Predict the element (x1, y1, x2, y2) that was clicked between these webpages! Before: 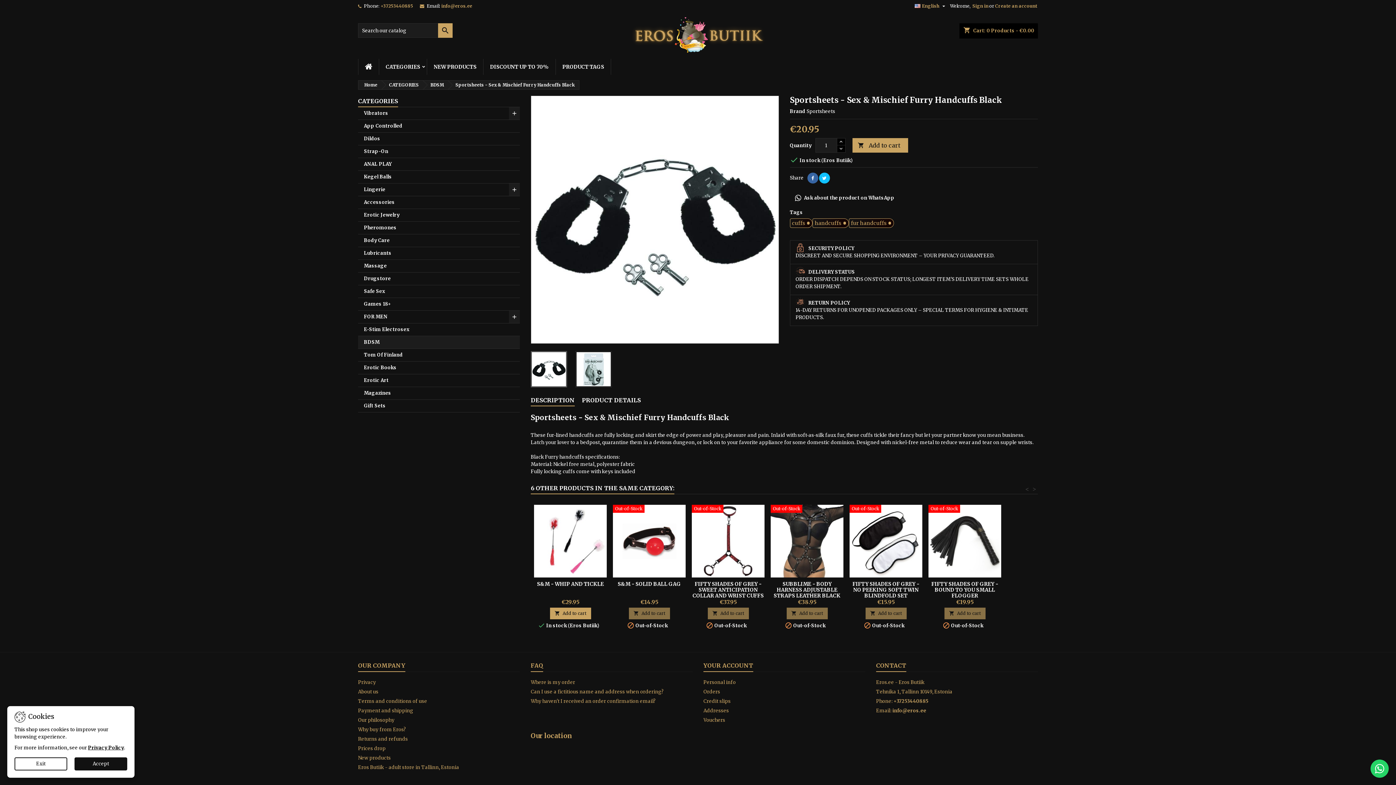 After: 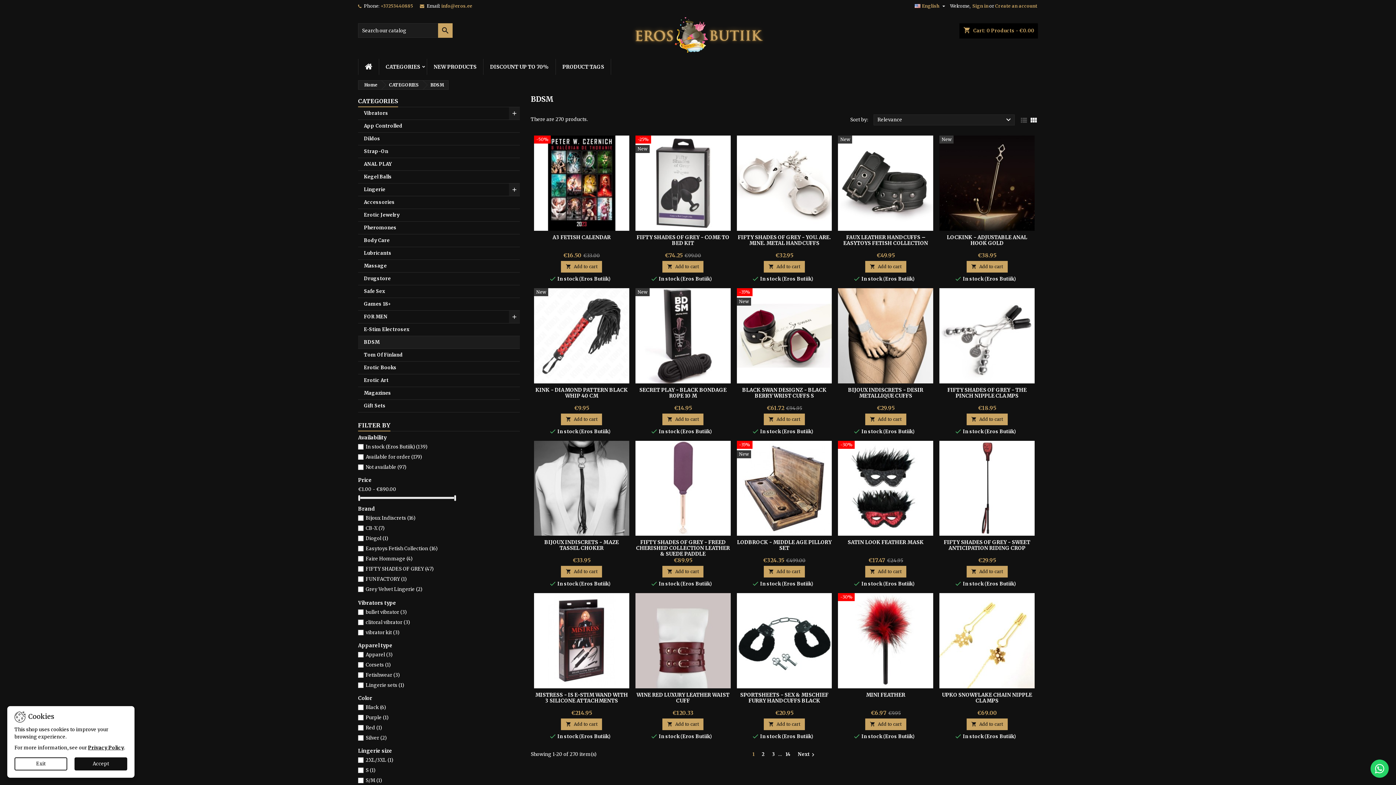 Action: label: BDSM bbox: (358, 336, 520, 349)